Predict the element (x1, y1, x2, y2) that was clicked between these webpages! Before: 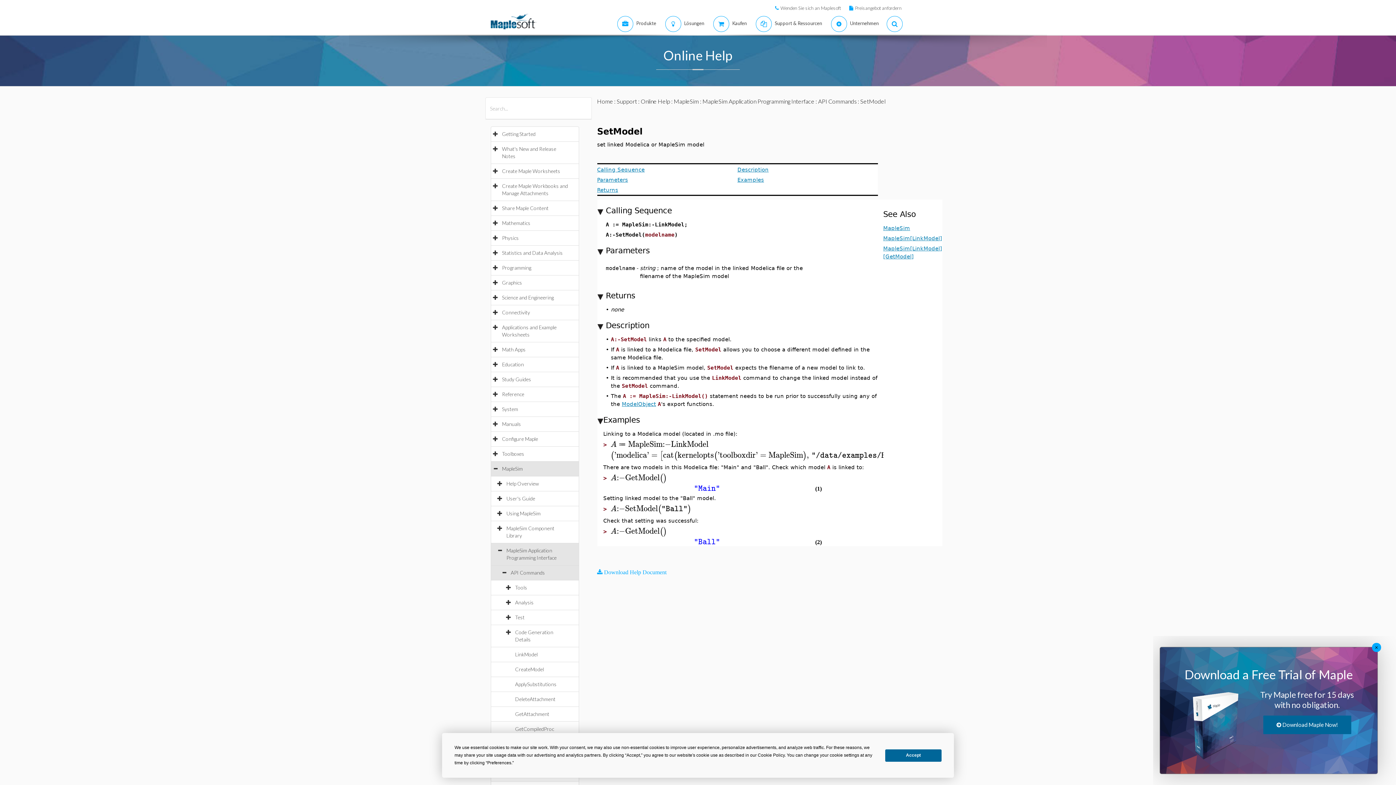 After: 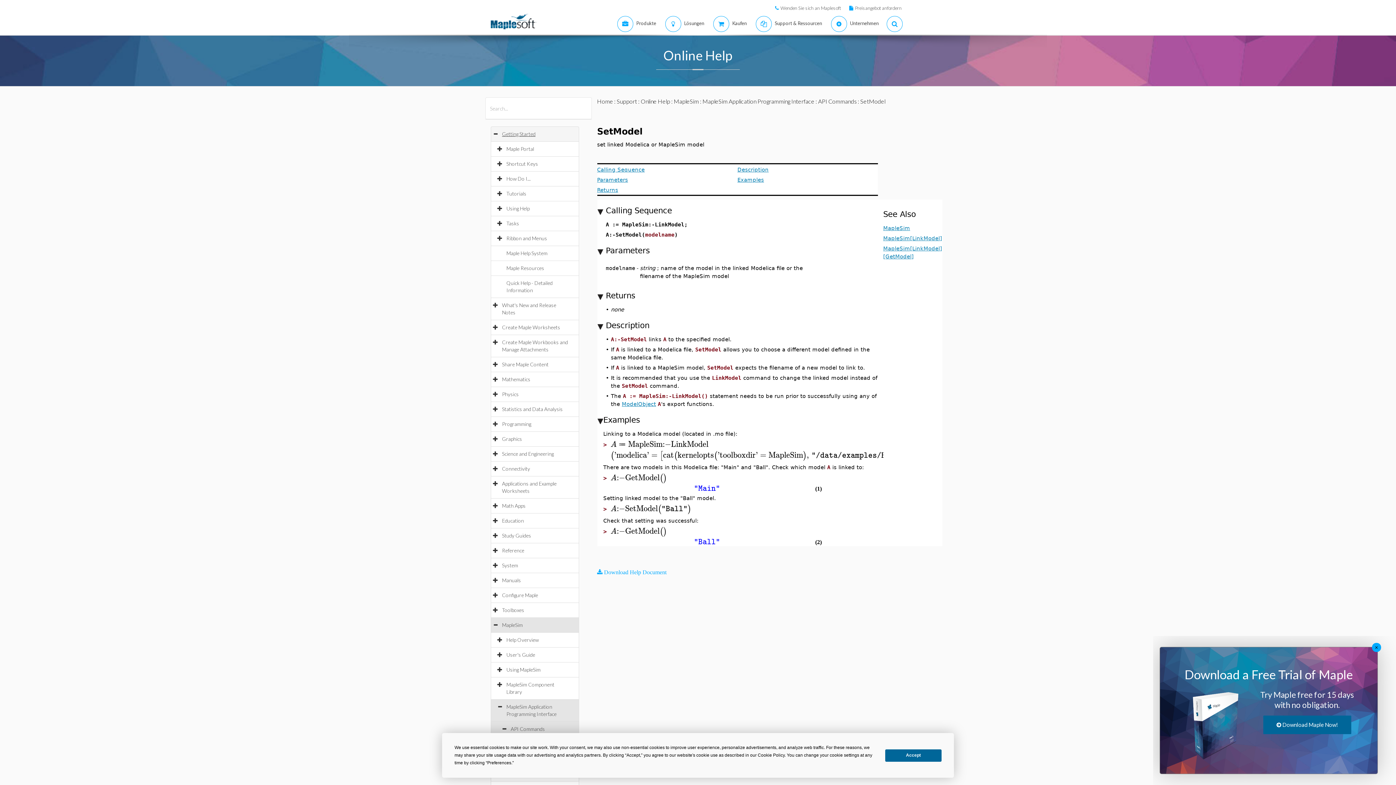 Action: label: Getting Started bbox: (502, 130, 542, 137)